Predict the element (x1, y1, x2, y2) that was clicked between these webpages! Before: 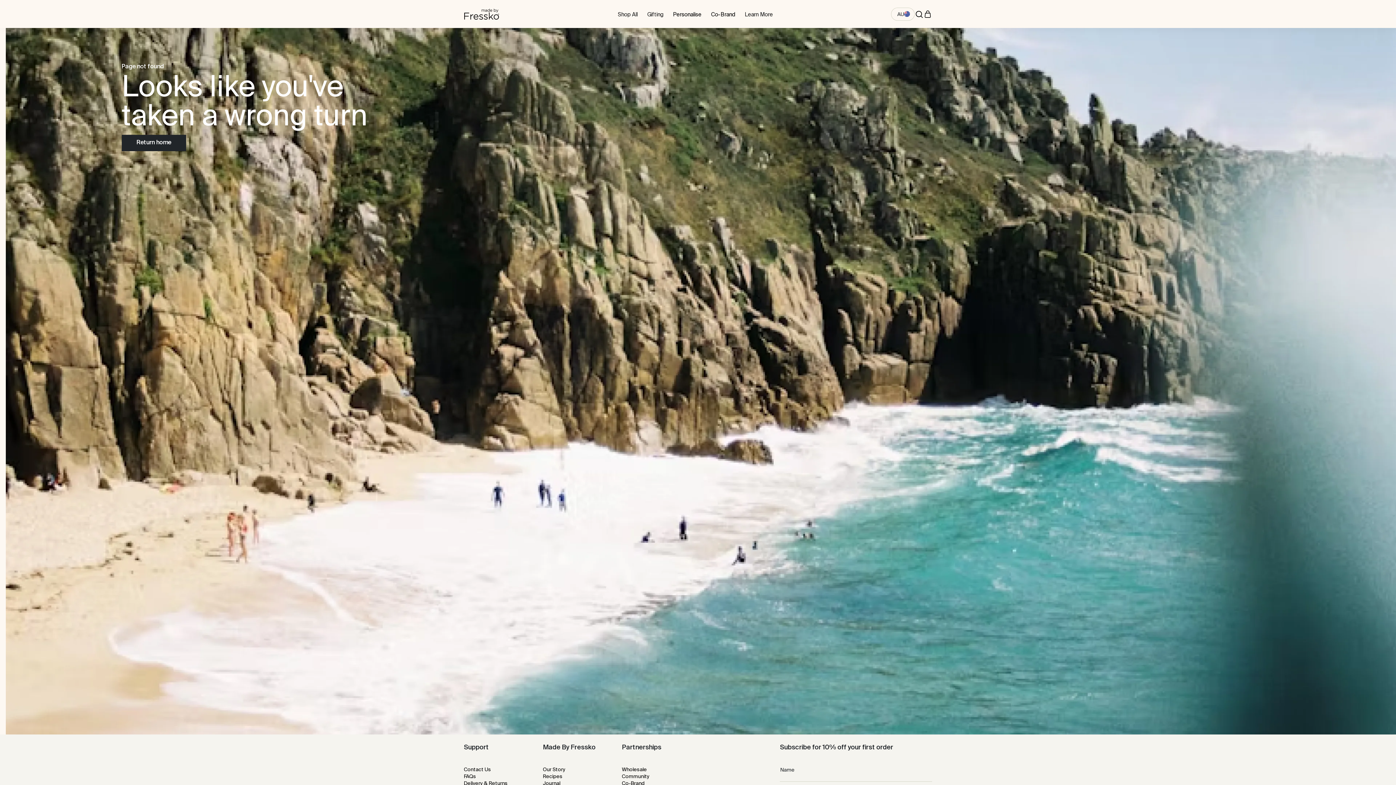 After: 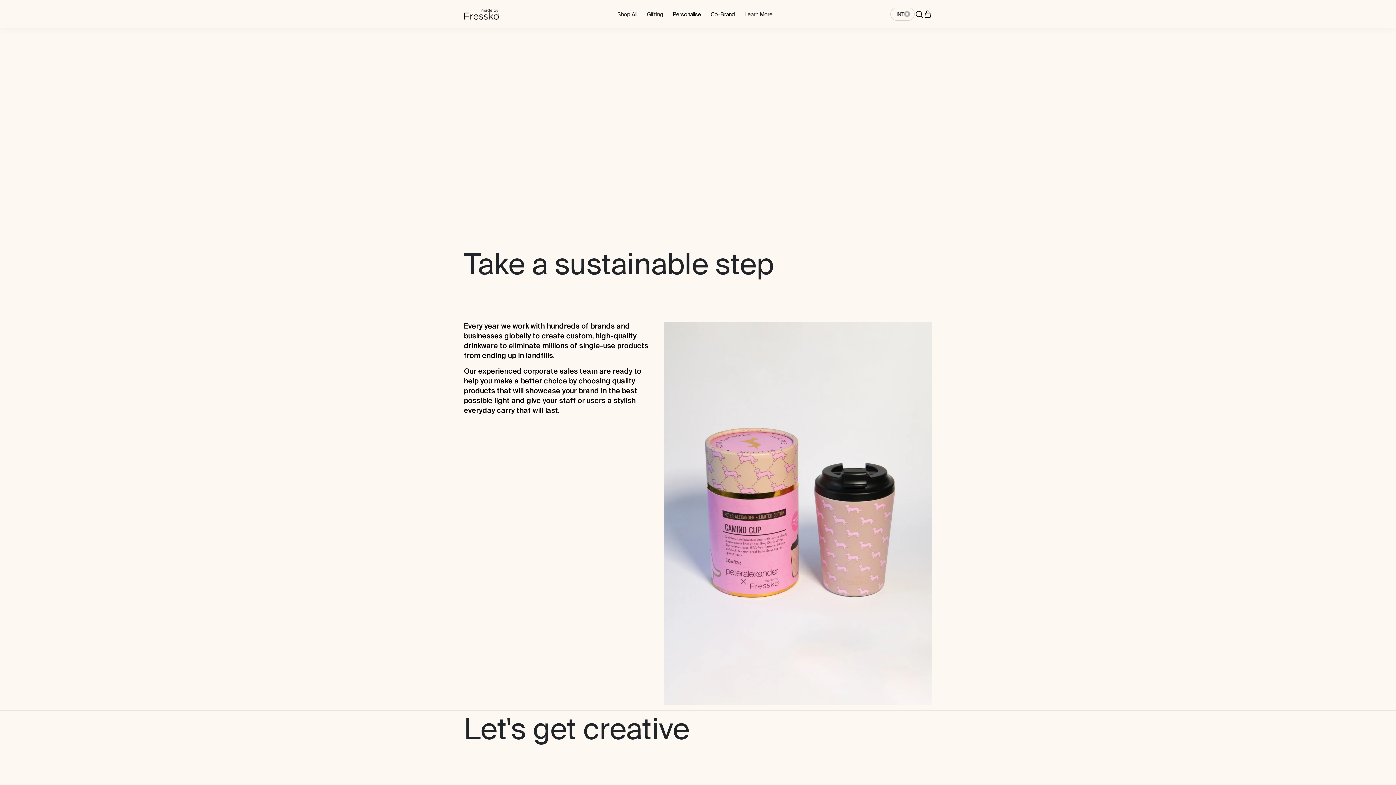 Action: label: Co-Brand bbox: (711, 12, 735, 17)